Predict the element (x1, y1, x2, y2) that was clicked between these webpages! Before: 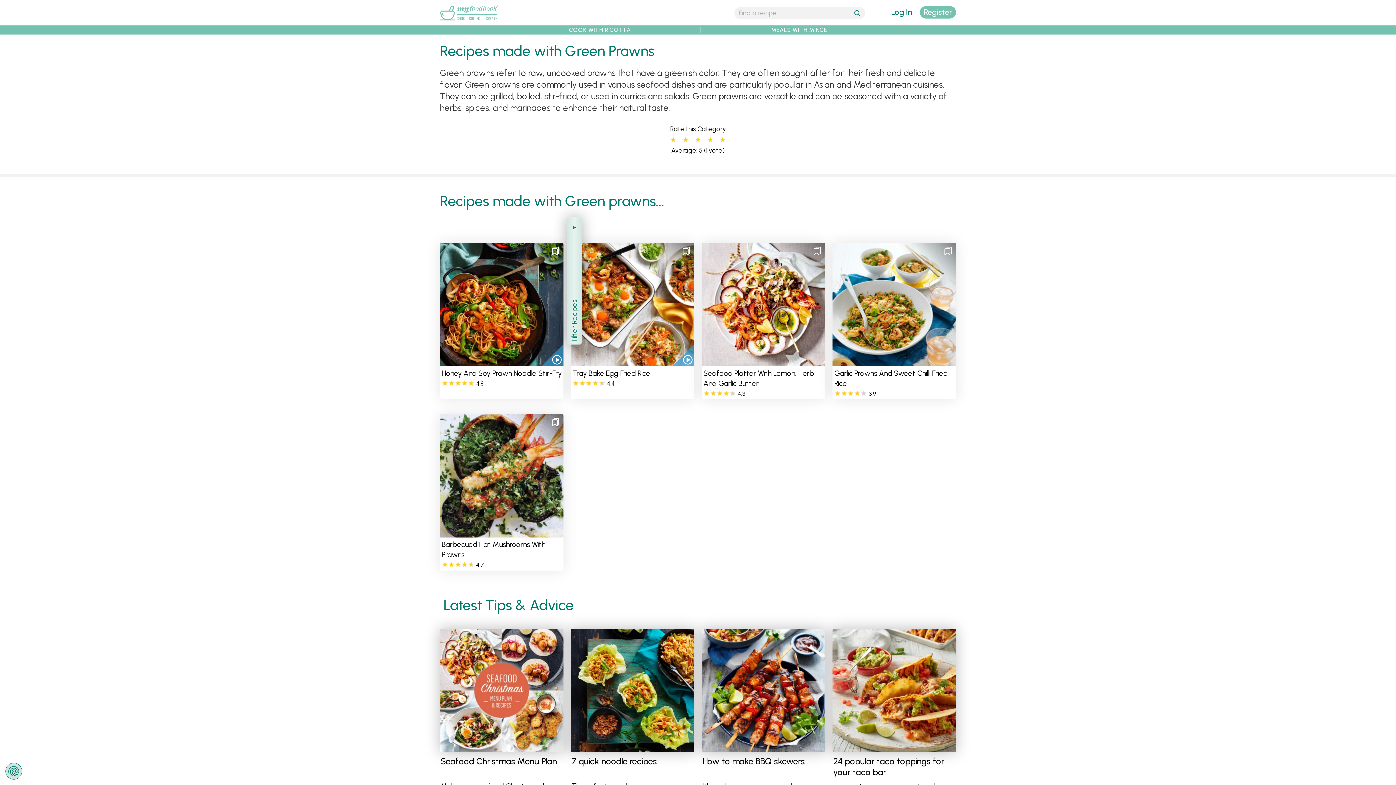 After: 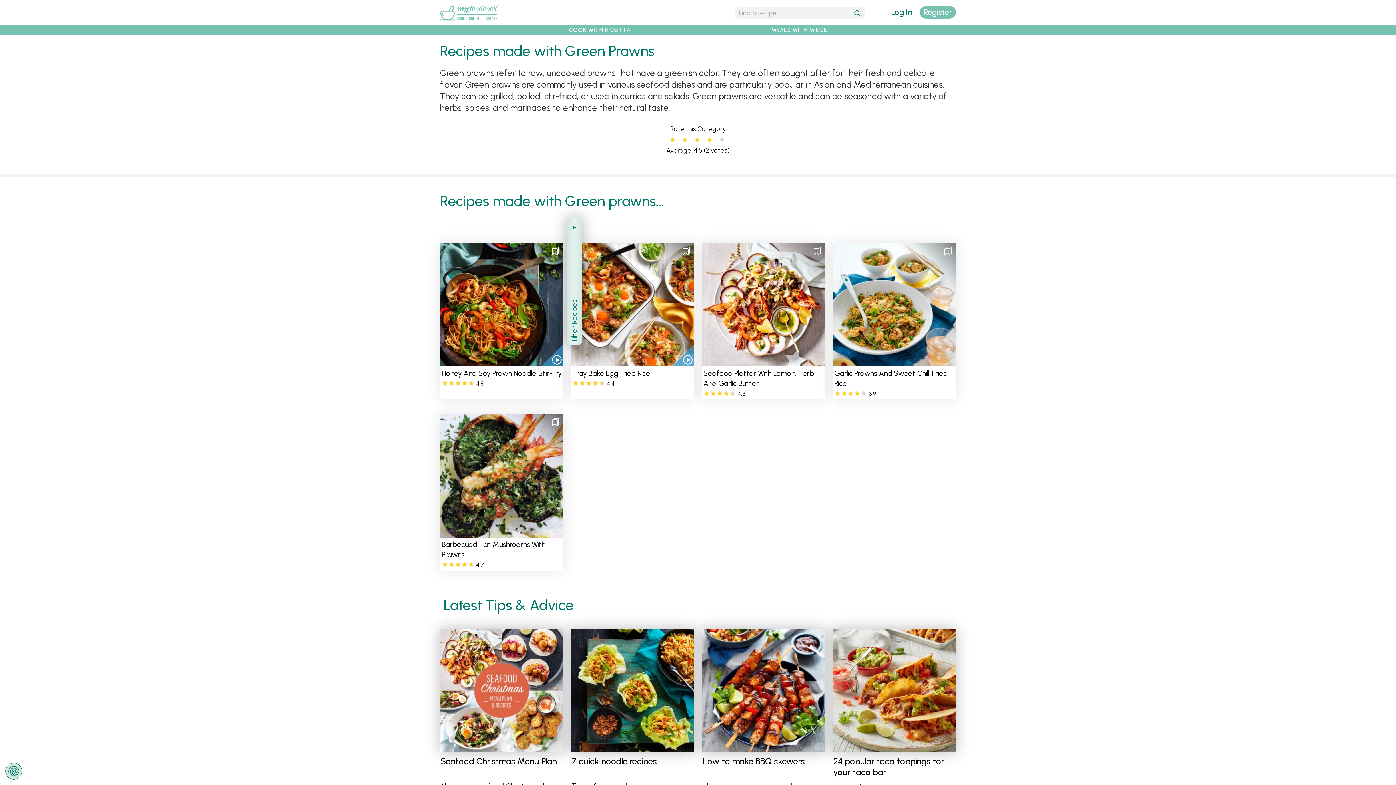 Action: label: Give it 4/5 bbox: (708, 137, 713, 142)